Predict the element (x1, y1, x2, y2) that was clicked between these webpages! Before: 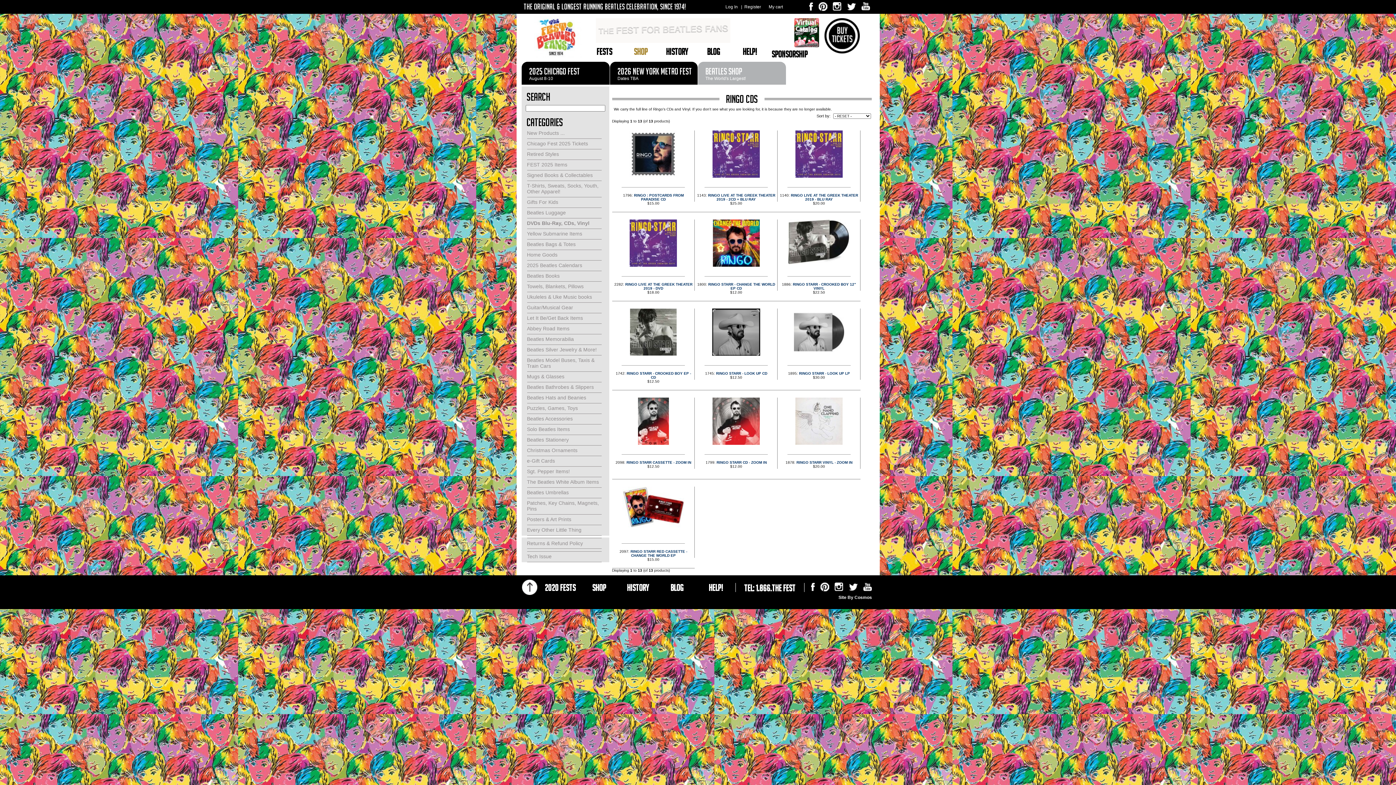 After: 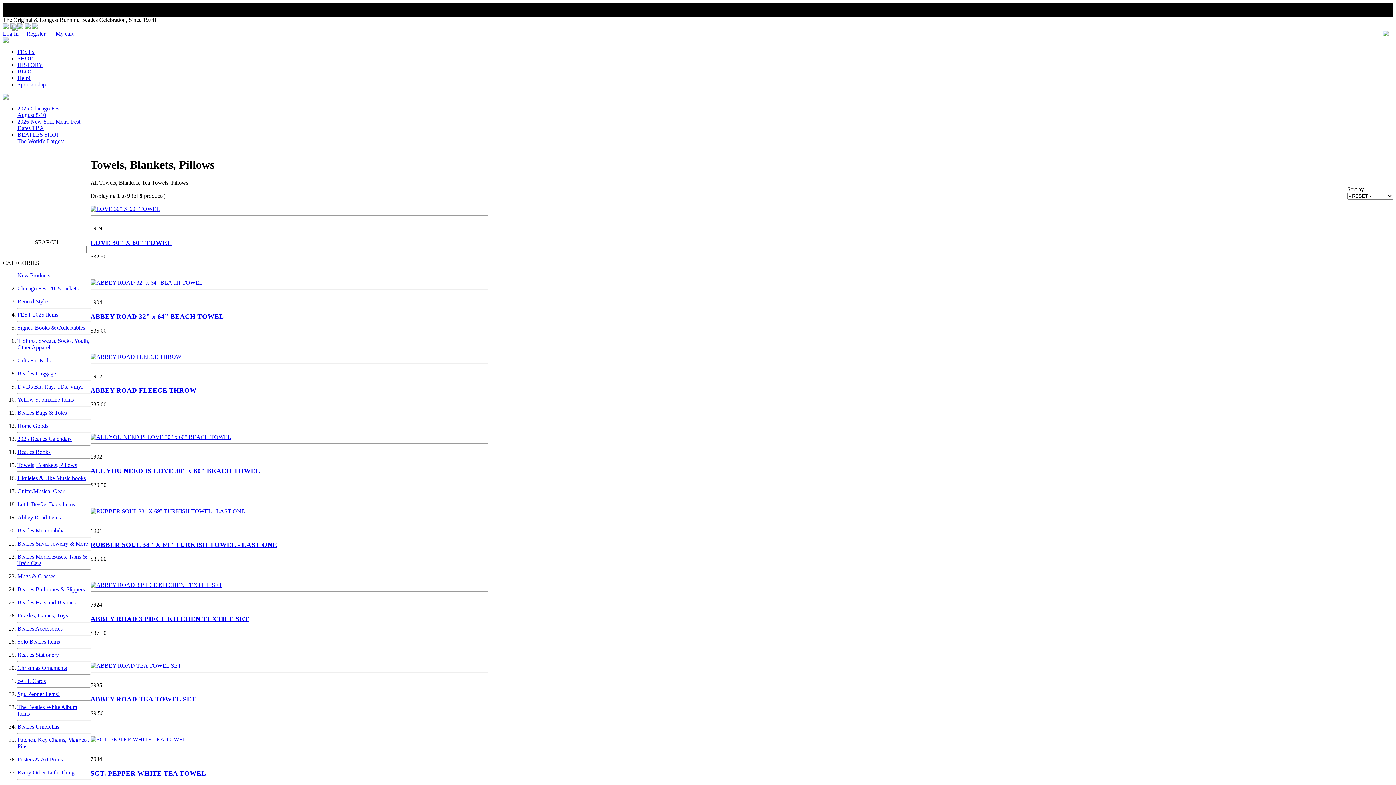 Action: bbox: (527, 283, 583, 289) label: Towels, Blankets, Pillows